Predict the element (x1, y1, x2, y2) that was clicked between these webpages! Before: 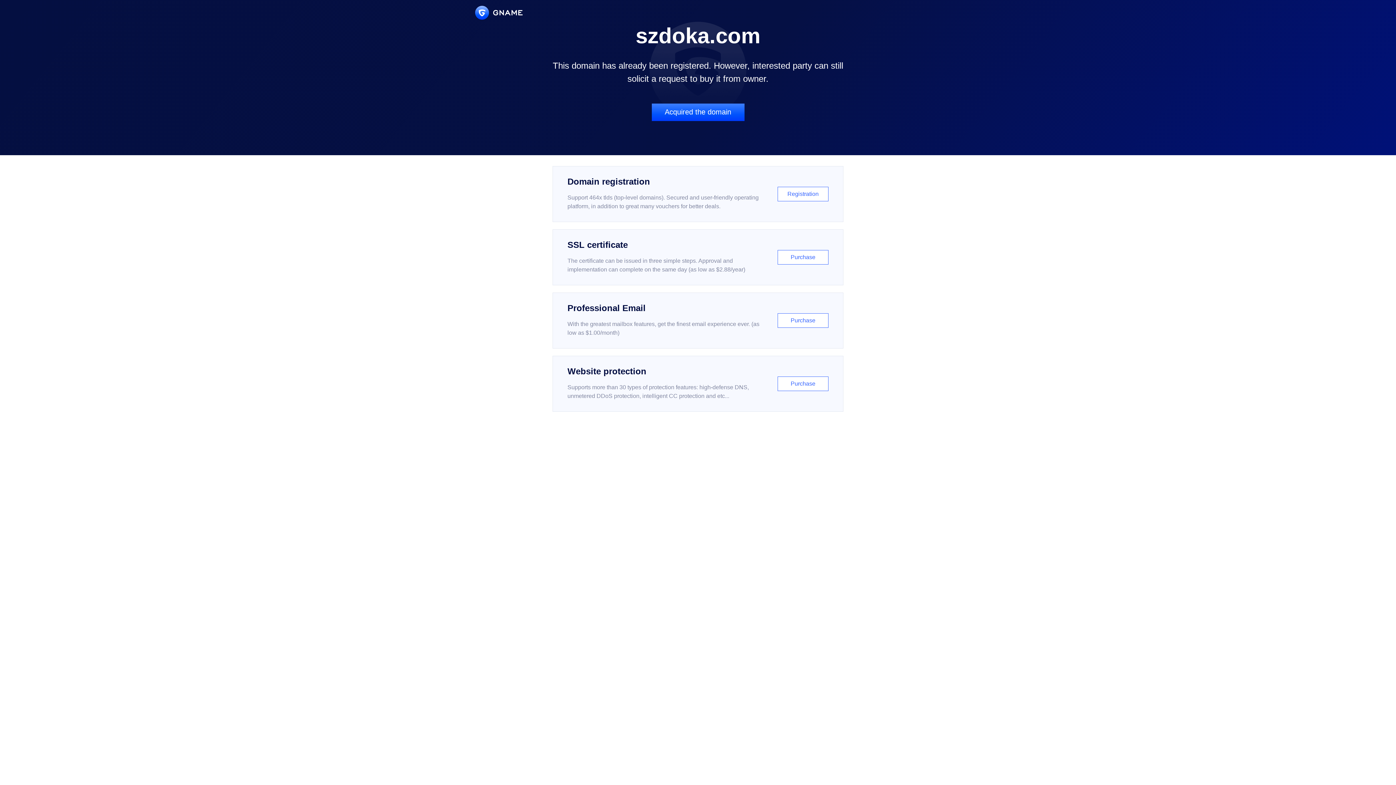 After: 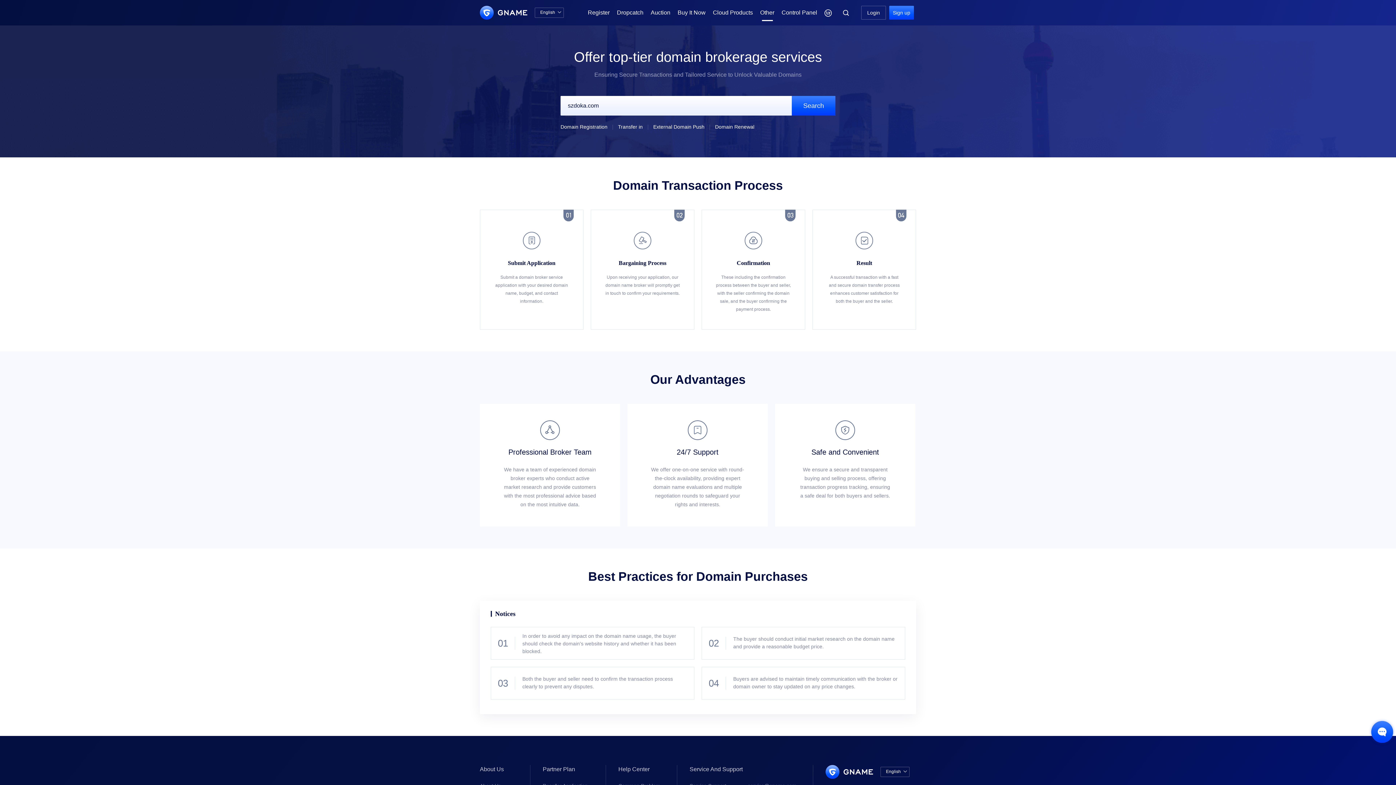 Action: bbox: (651, 103, 744, 121) label: Acquired the domain